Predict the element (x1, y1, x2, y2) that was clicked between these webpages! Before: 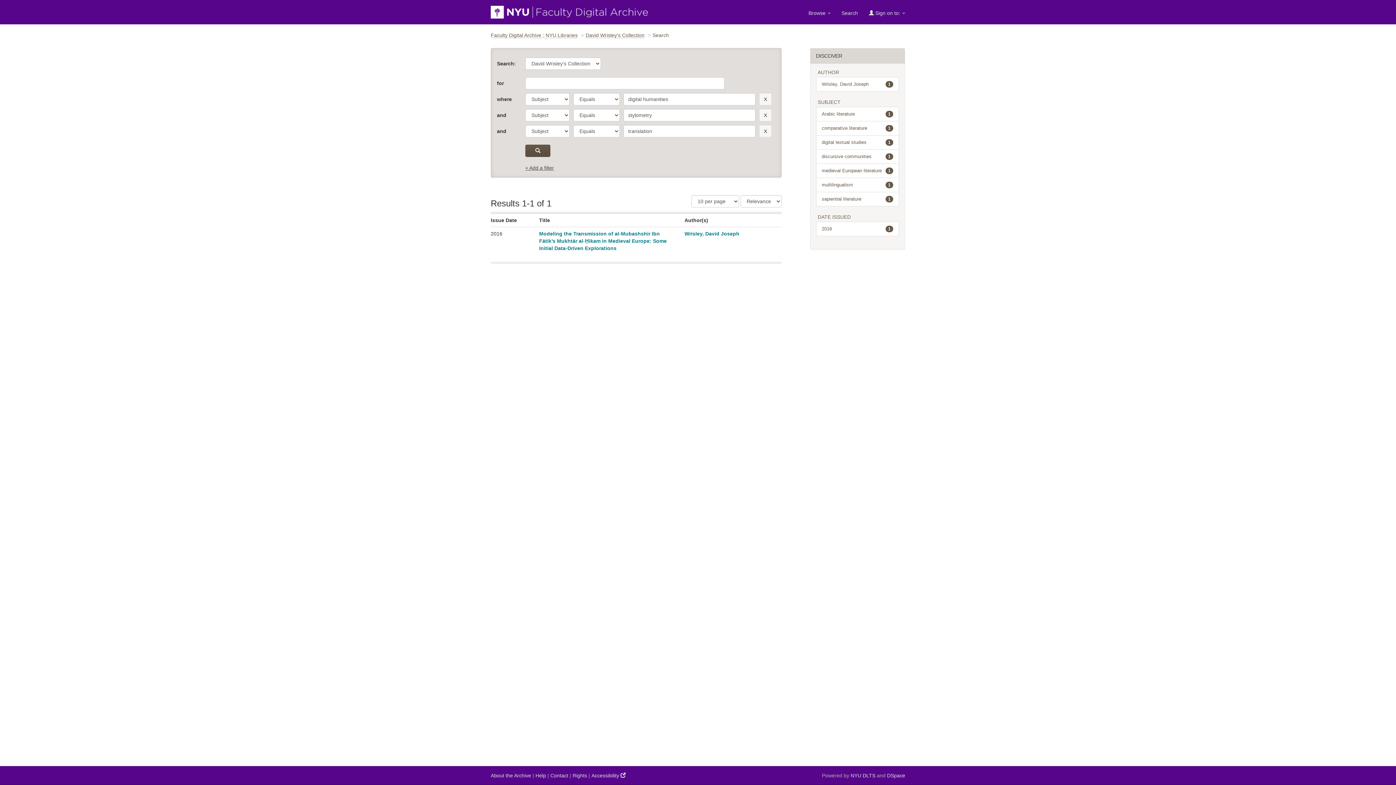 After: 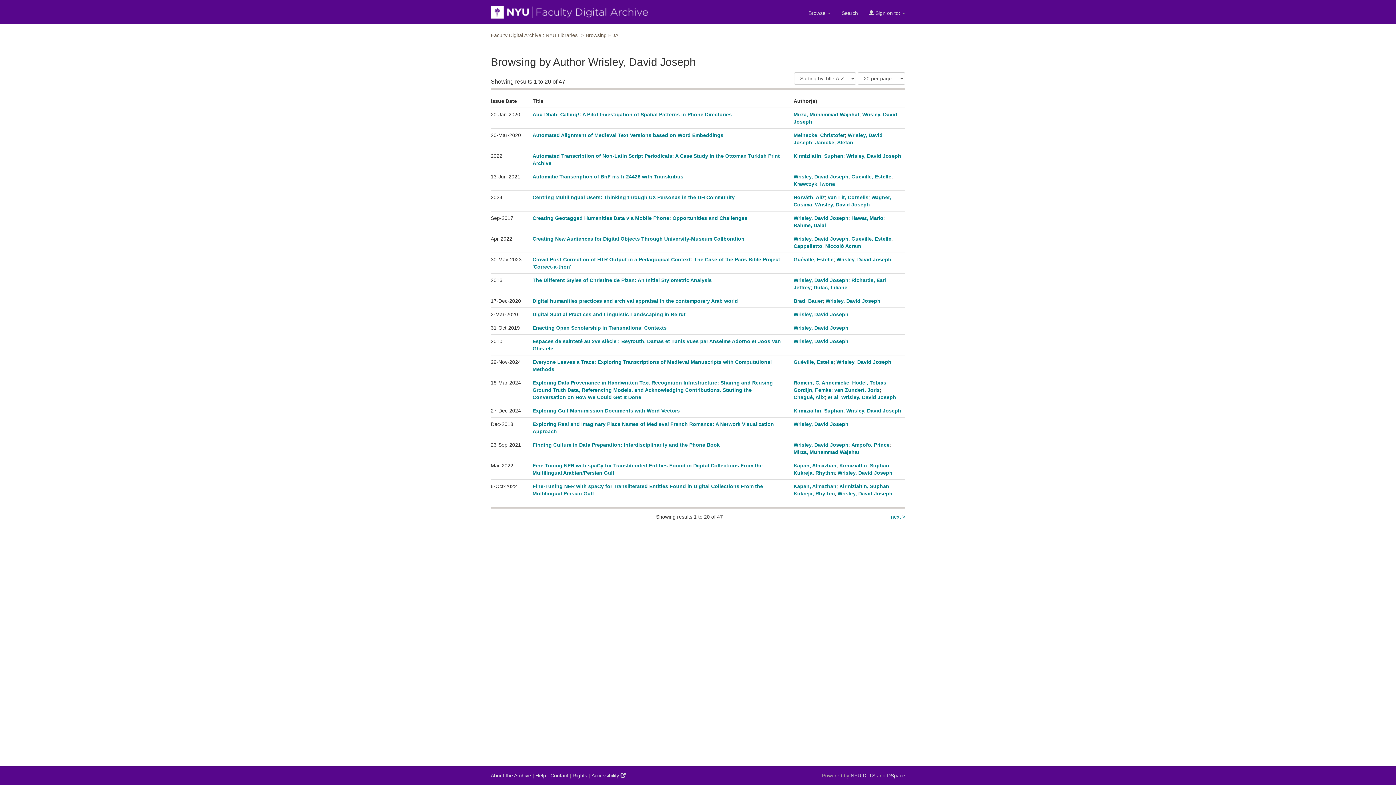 Action: bbox: (684, 230, 739, 236) label: Wrisley, David Joseph